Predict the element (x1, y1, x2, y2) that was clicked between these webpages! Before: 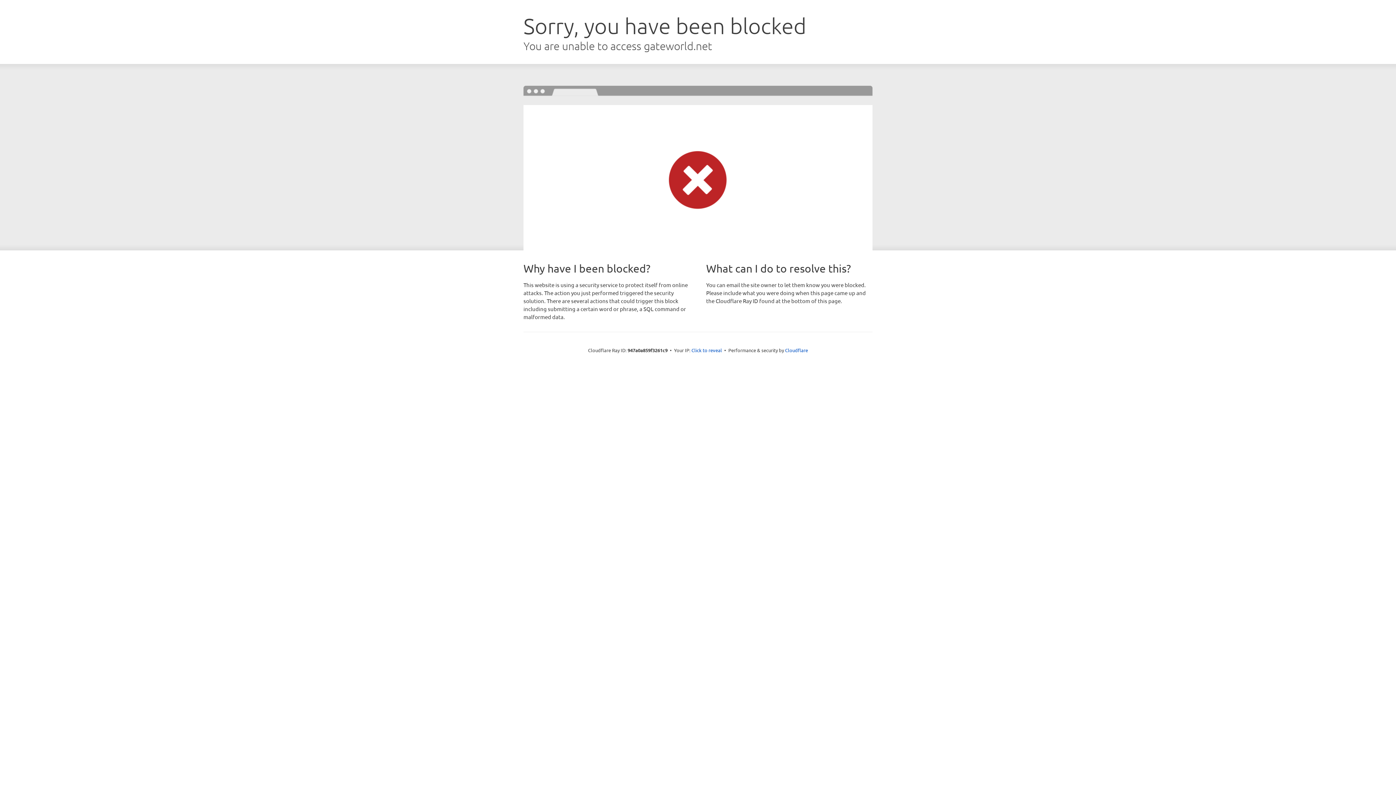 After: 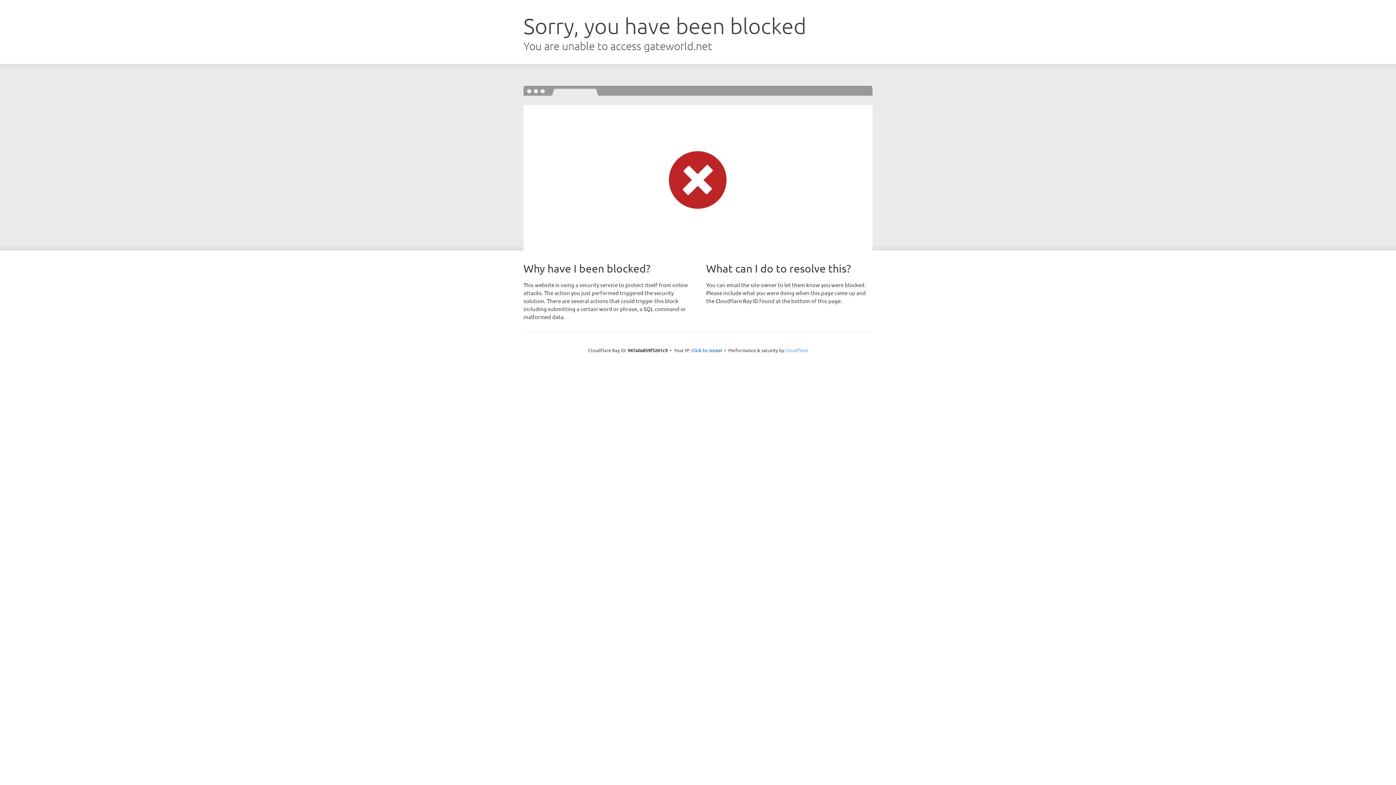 Action: label: Cloudflare bbox: (785, 347, 808, 353)